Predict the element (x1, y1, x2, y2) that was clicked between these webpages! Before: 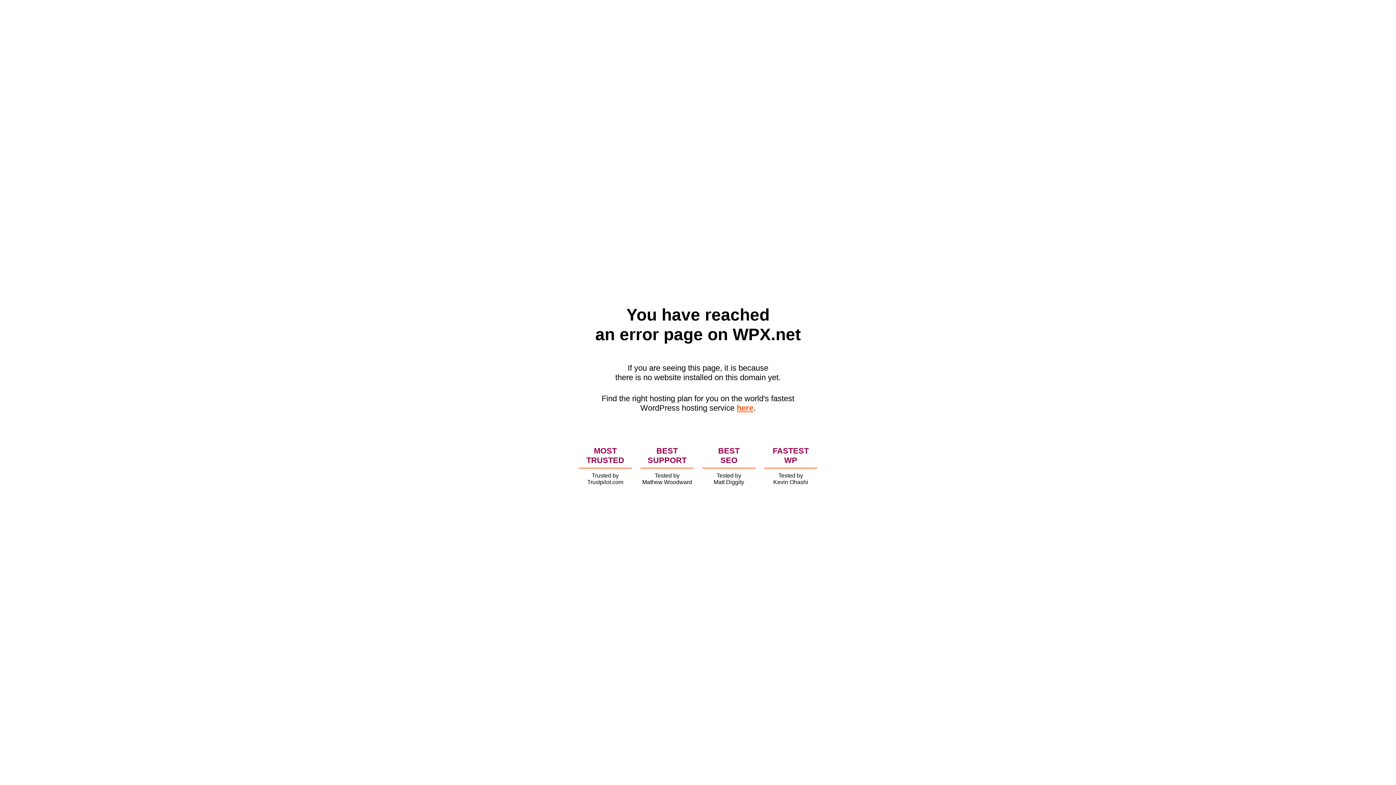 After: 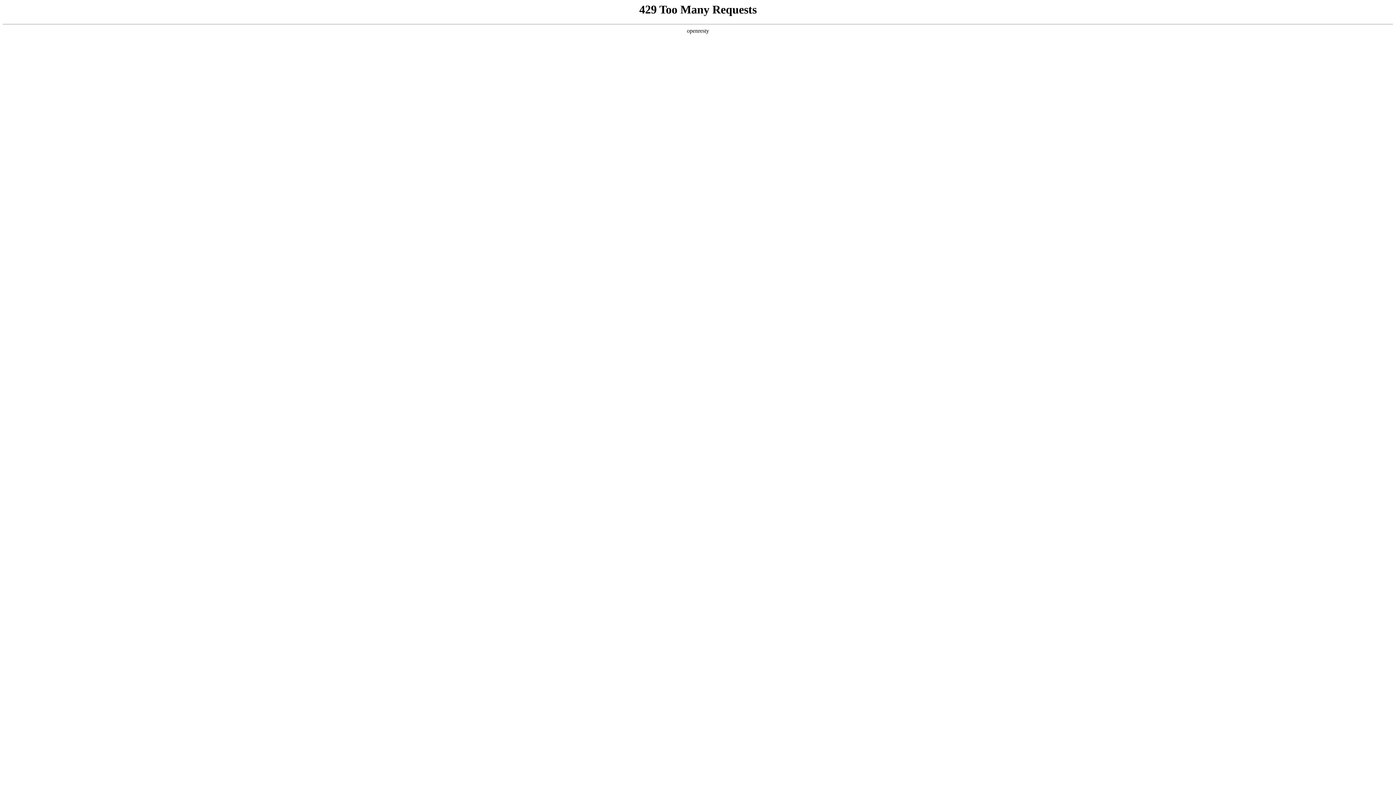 Action: bbox: (736, 403, 753, 412) label: here